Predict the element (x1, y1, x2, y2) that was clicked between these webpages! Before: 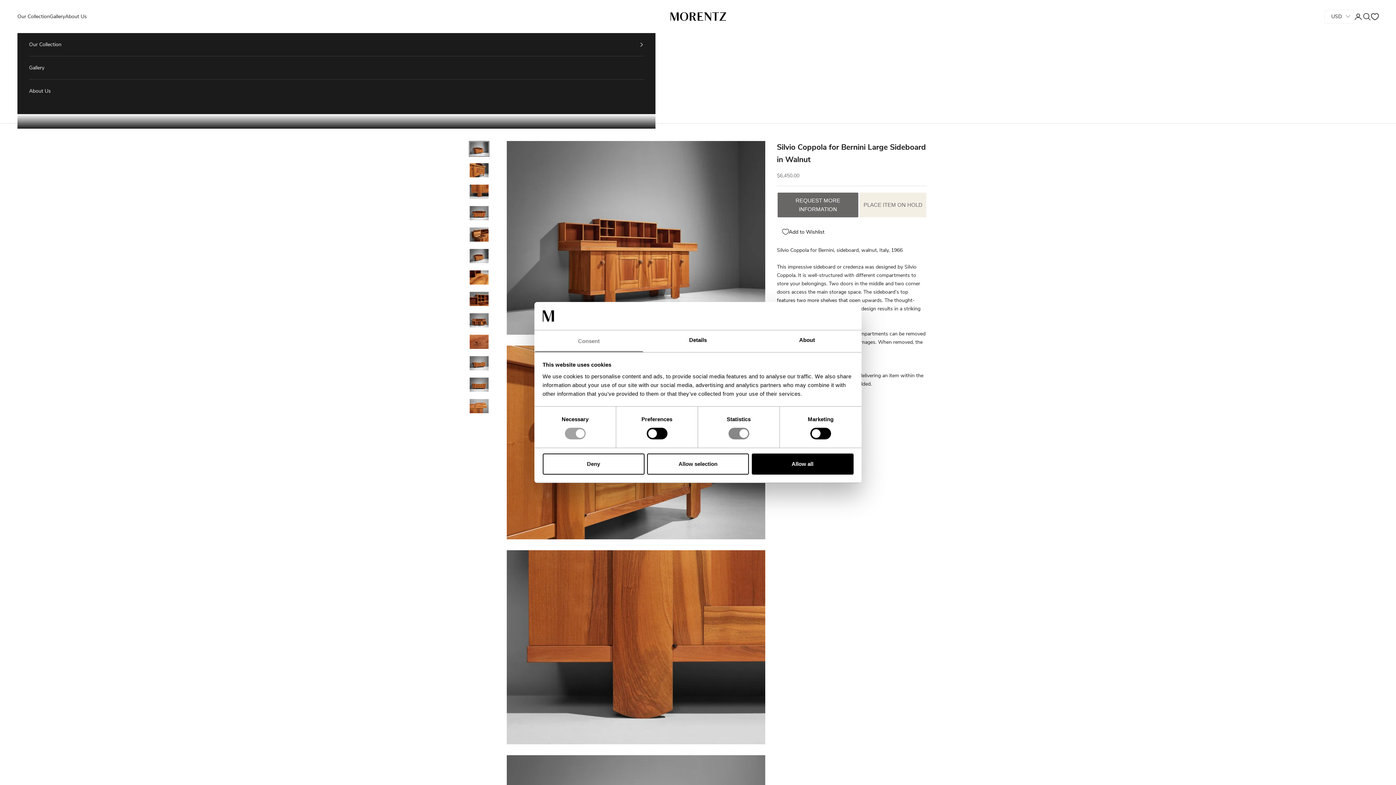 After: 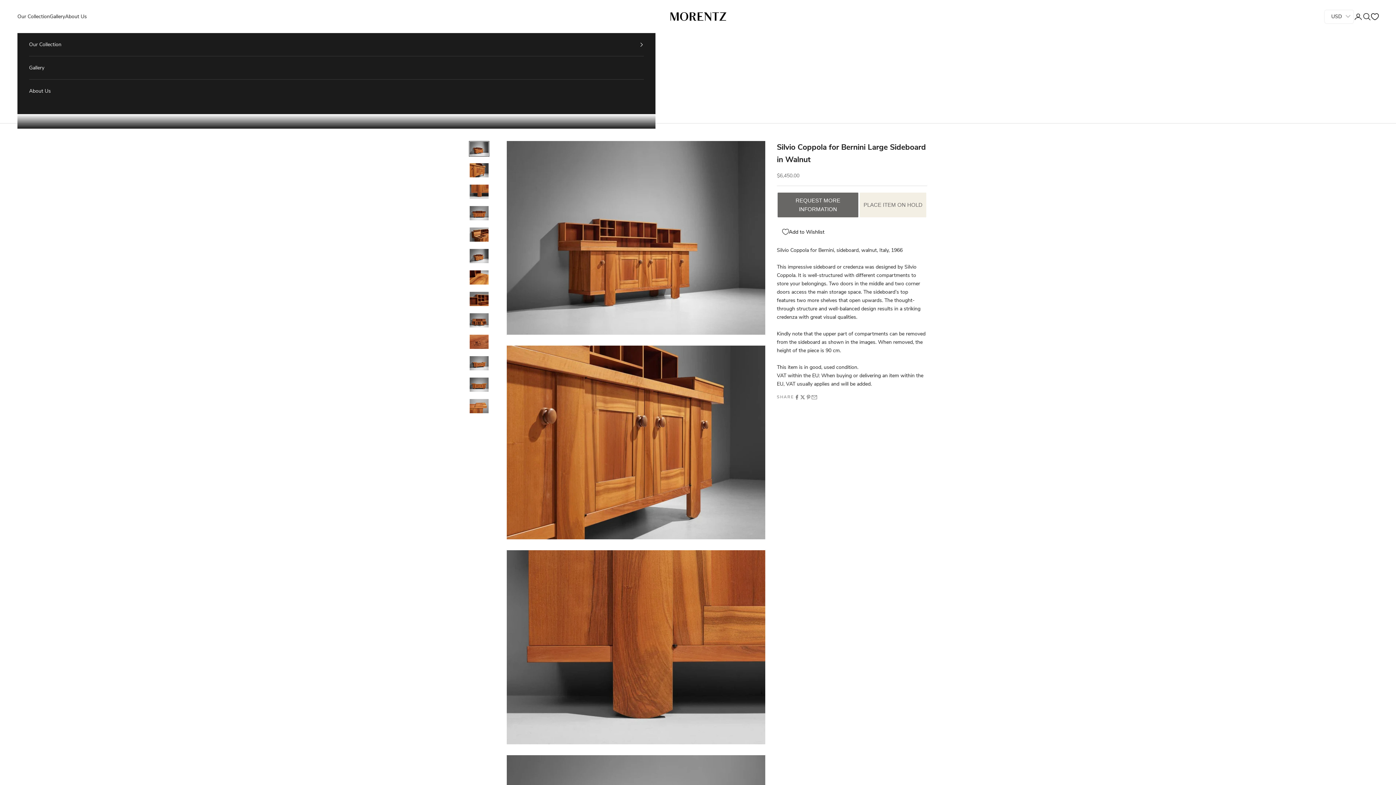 Action: bbox: (647, 453, 749, 474) label: Allow selection